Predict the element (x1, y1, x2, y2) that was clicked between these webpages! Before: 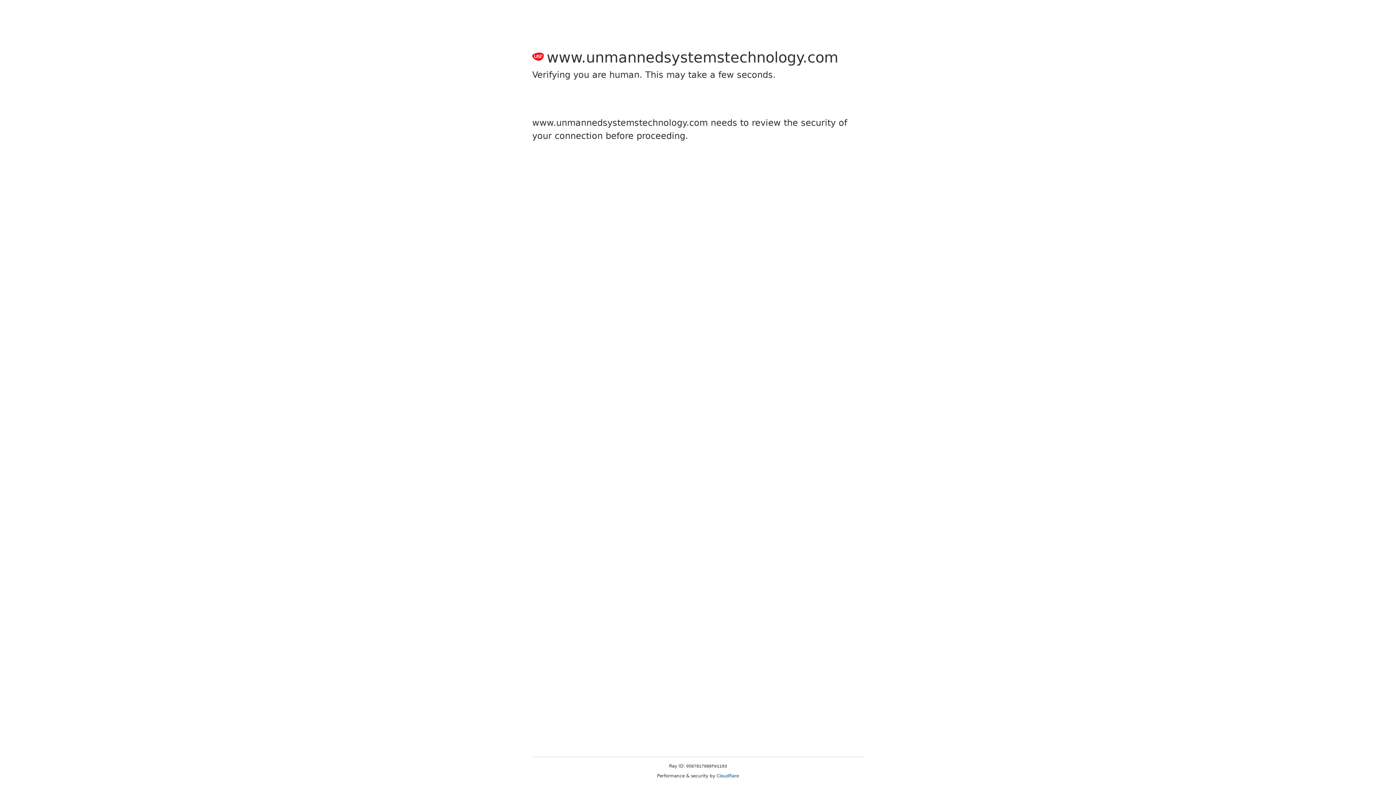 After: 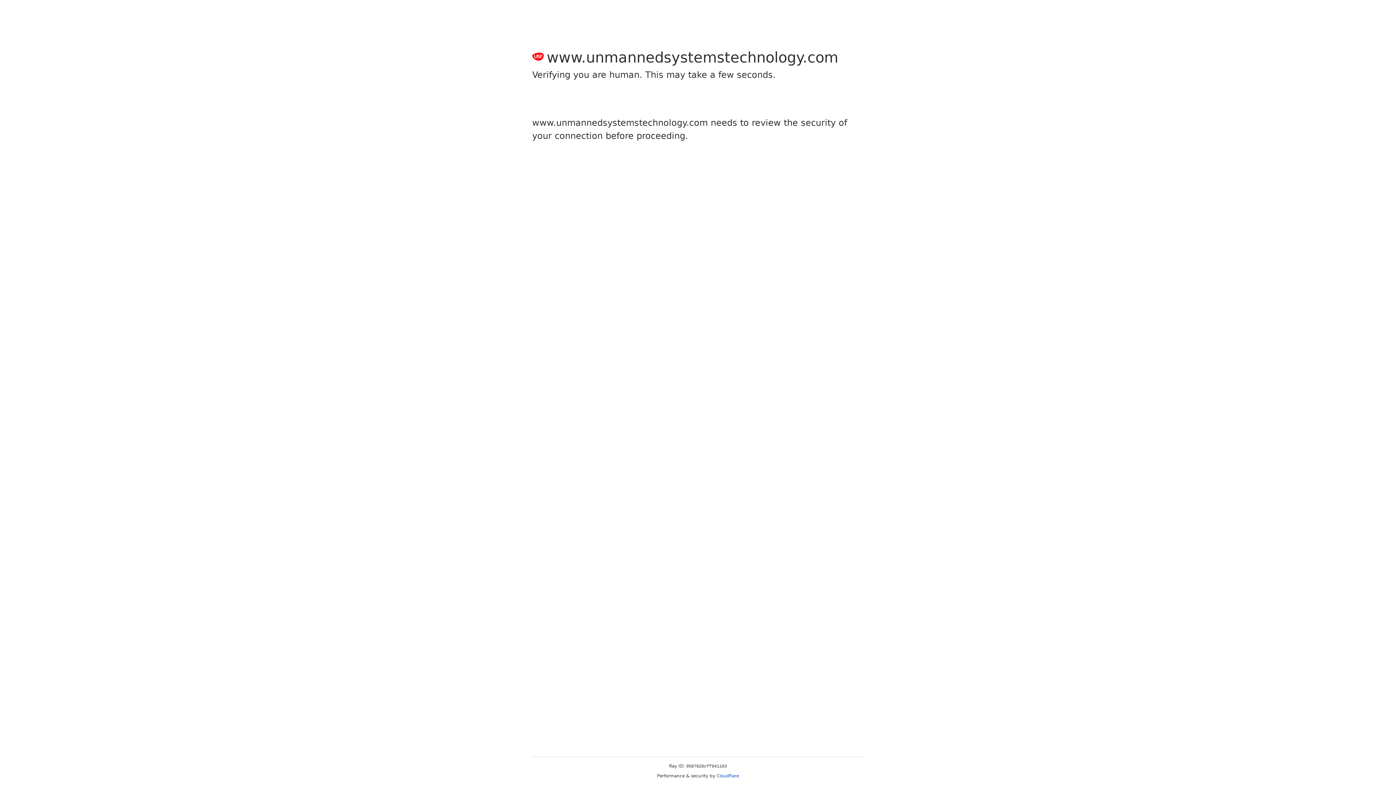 Action: label: Cloudflare bbox: (716, 773, 739, 778)